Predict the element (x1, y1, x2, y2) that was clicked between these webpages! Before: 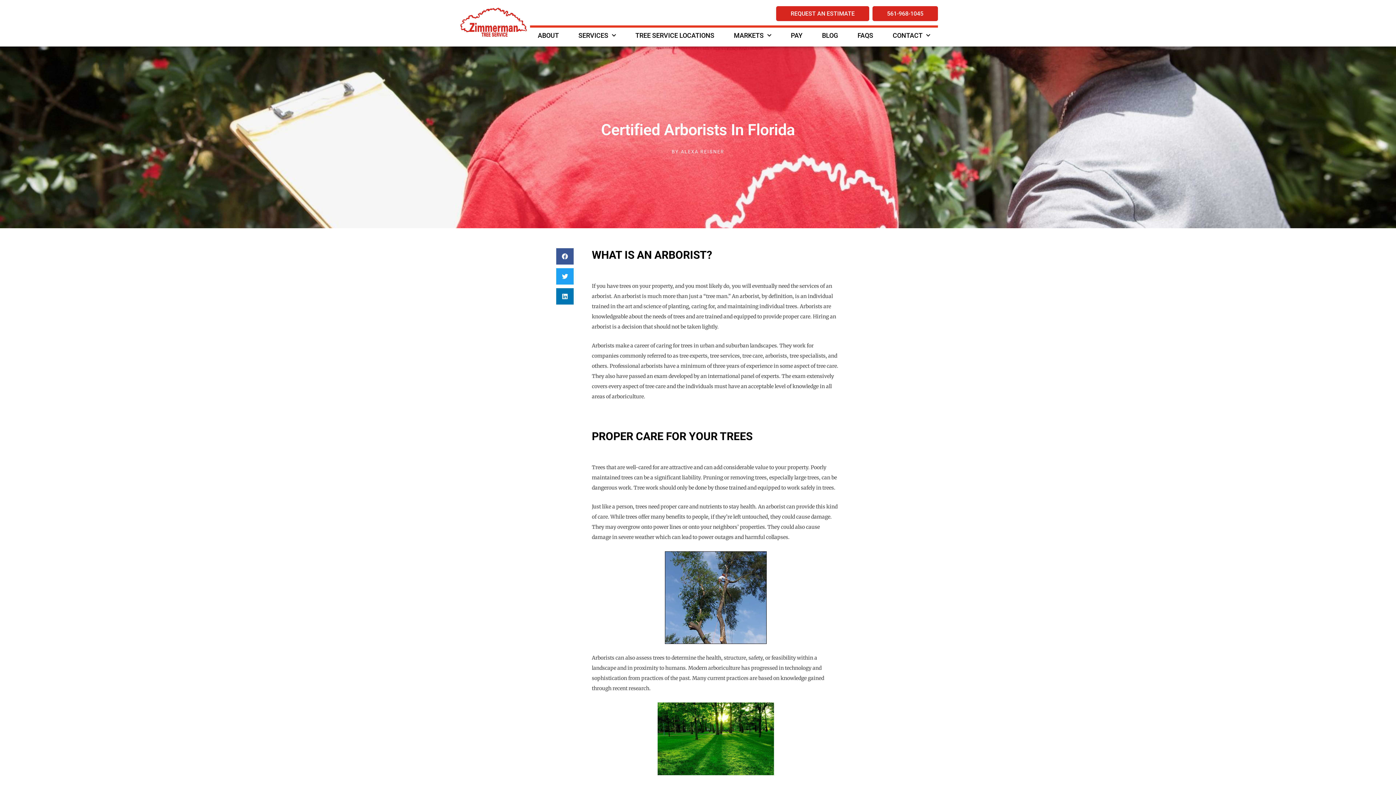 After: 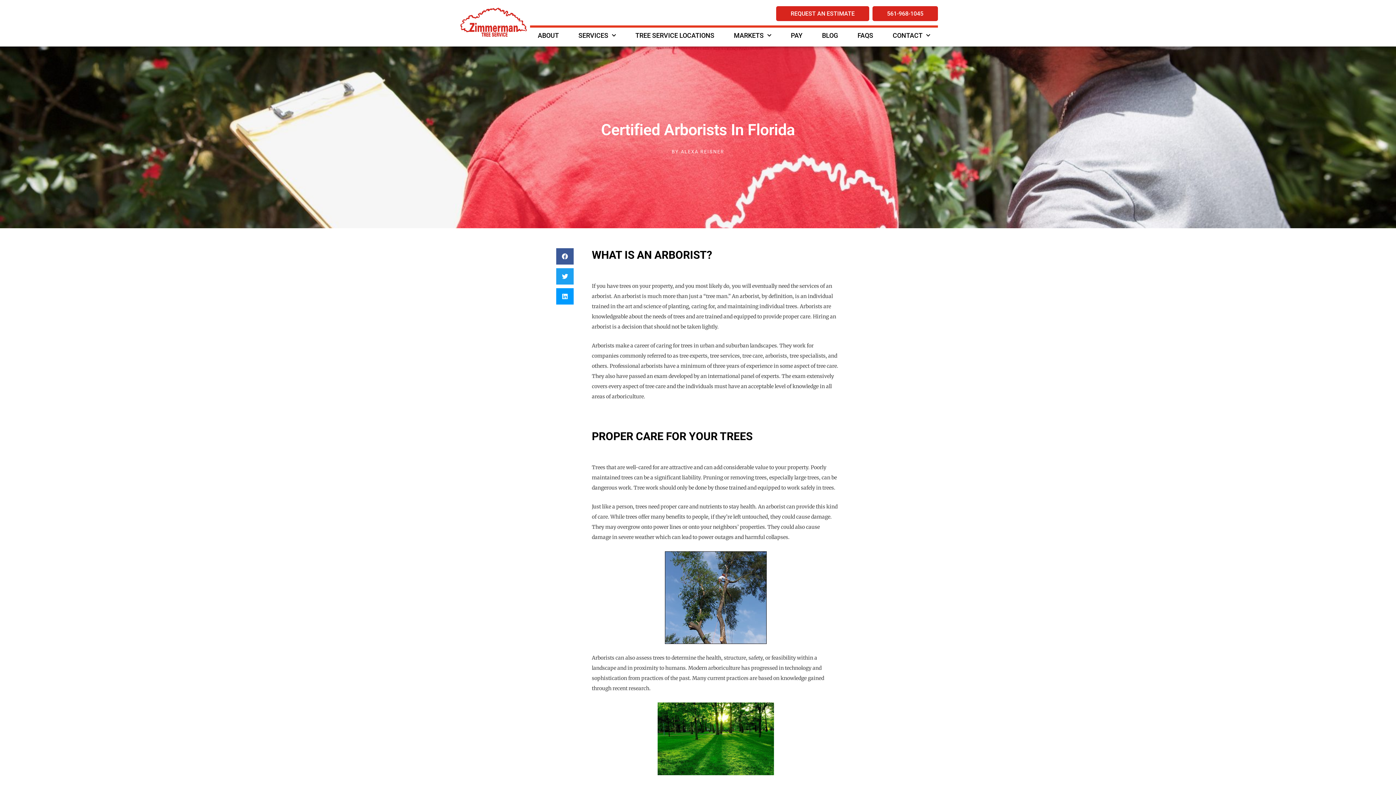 Action: bbox: (556, 288, 573, 304) label: Share on linkedin